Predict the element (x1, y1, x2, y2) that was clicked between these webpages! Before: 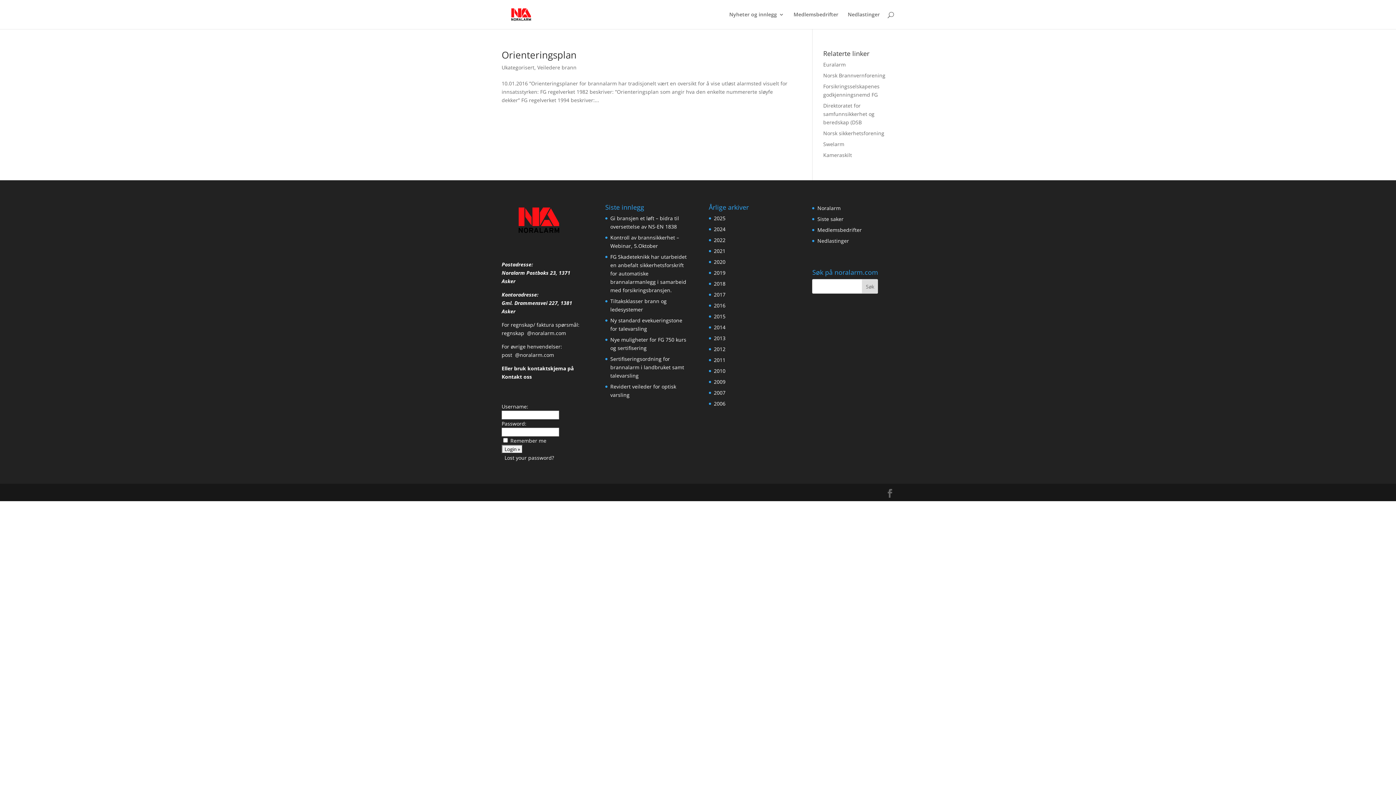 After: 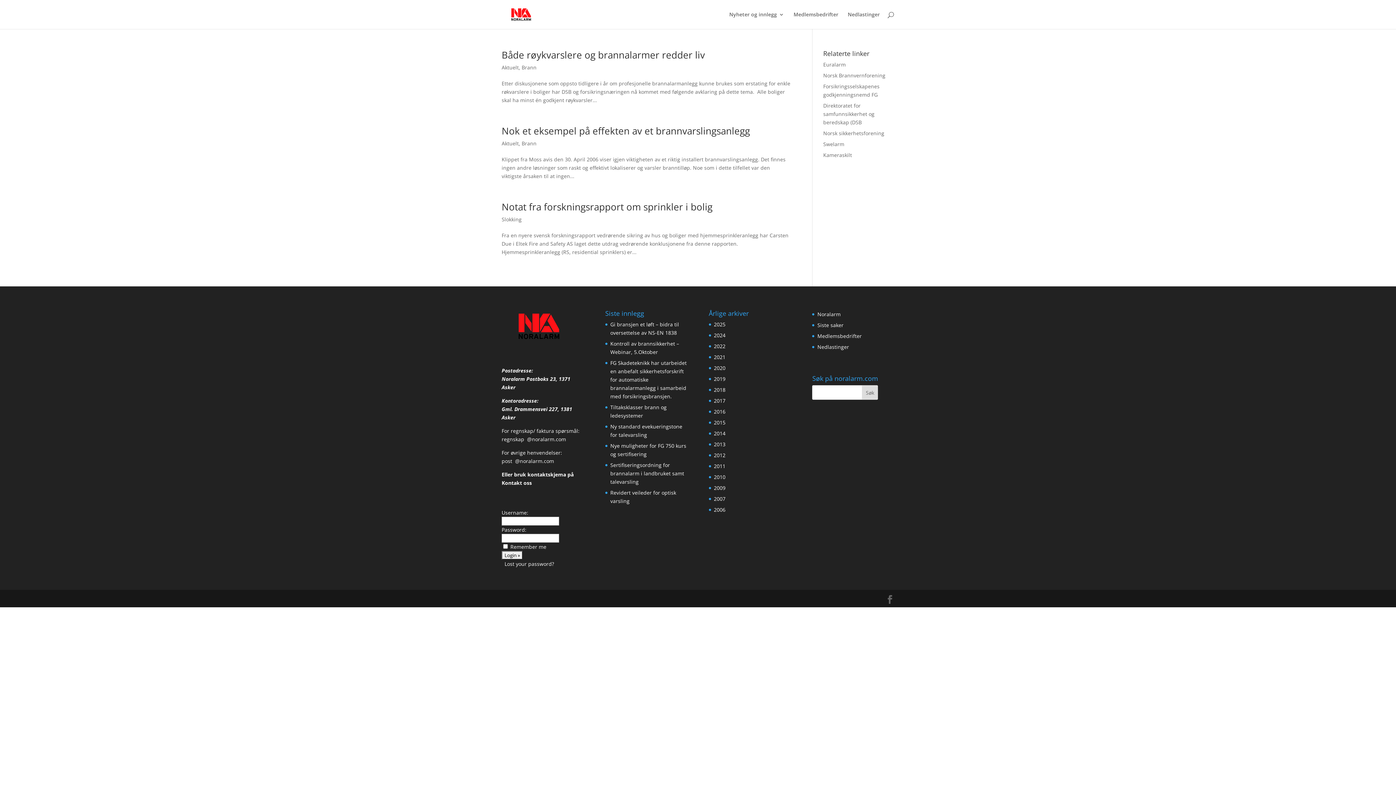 Action: bbox: (714, 400, 725, 407) label: 2006